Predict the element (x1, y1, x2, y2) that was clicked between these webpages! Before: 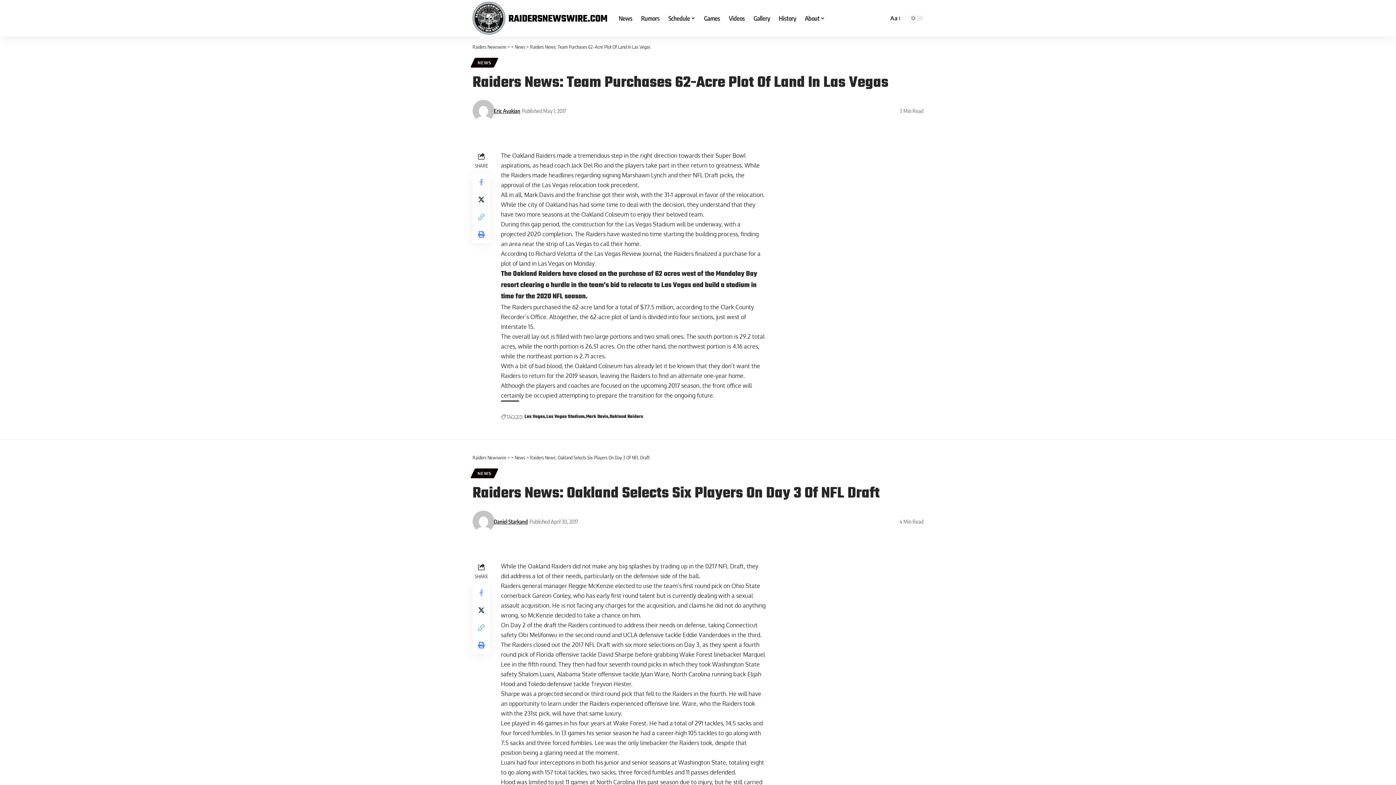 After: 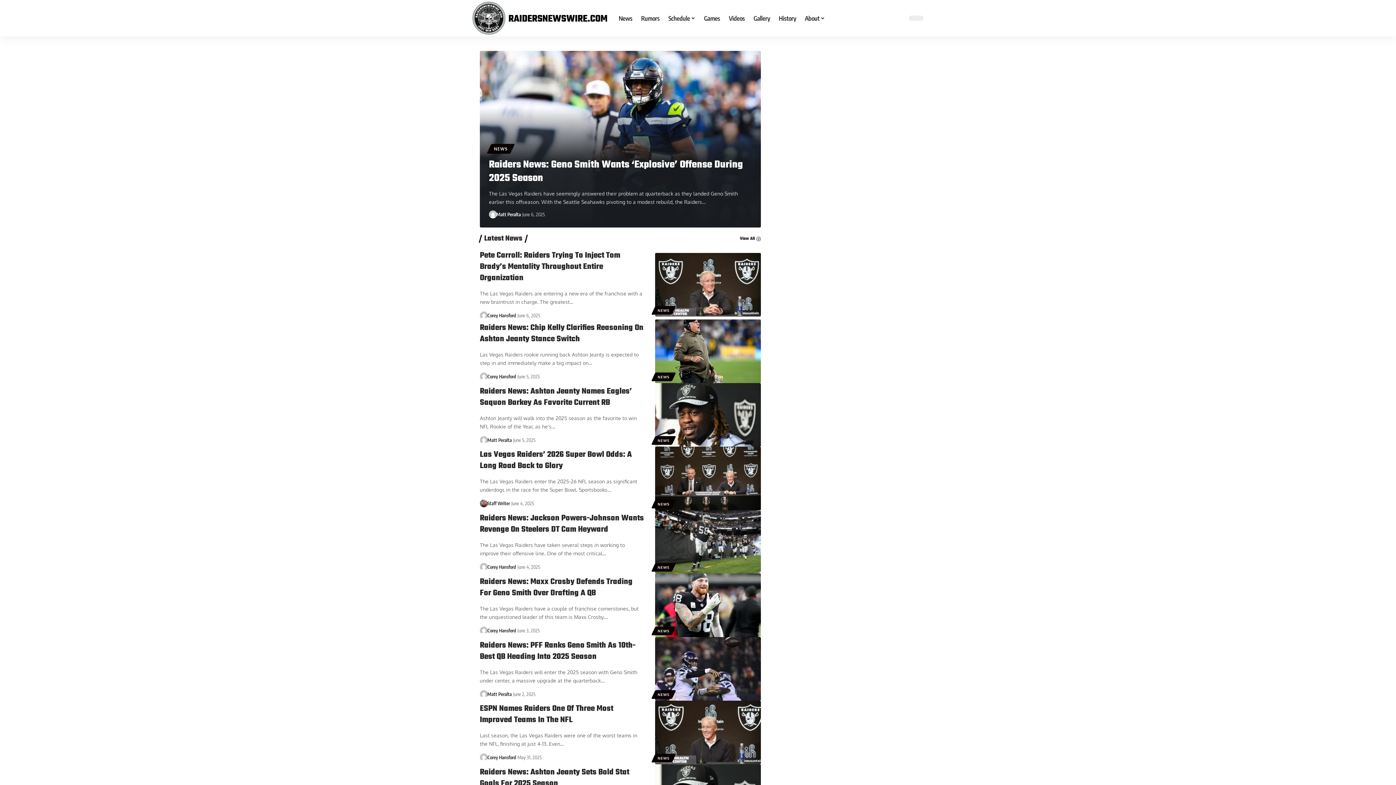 Action: bbox: (472, 454, 506, 460) label: Raiders Newswire